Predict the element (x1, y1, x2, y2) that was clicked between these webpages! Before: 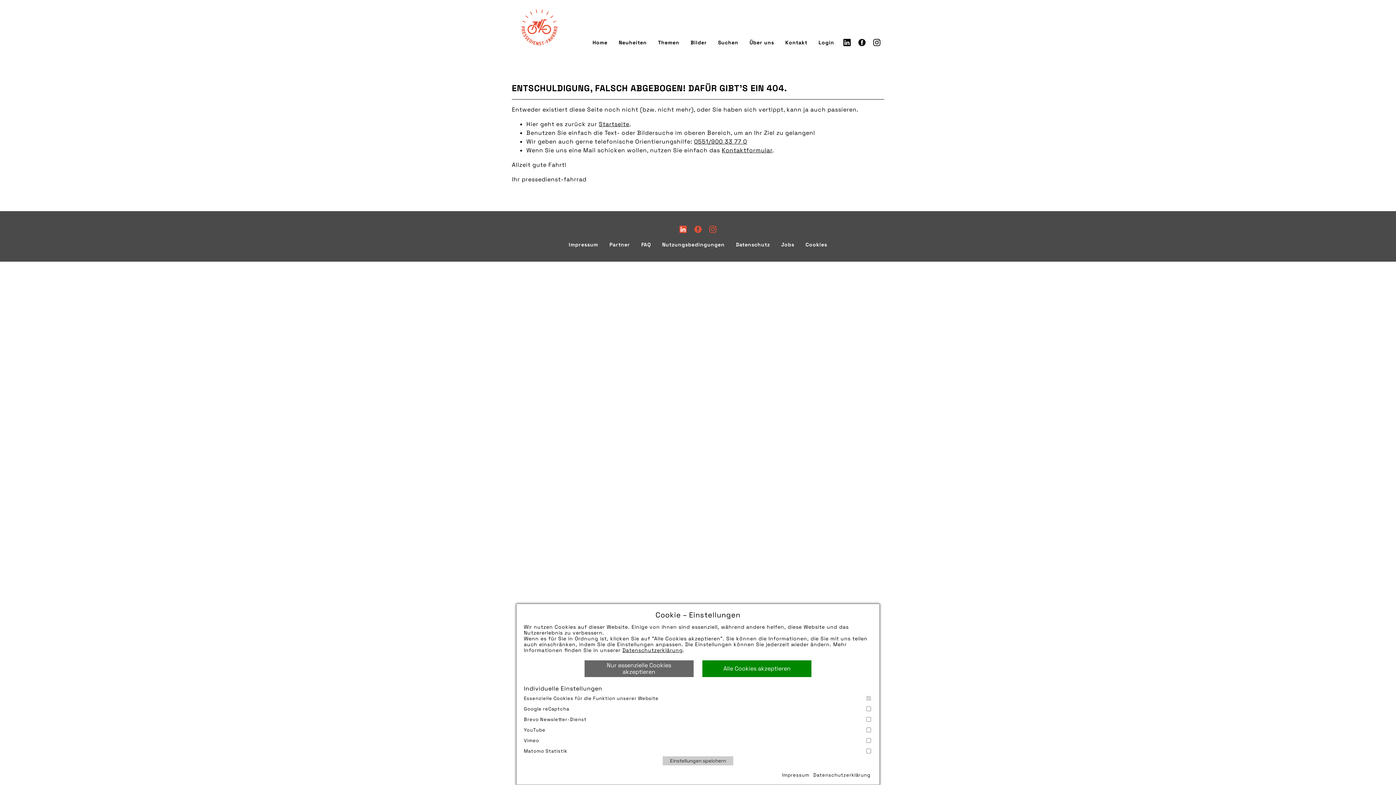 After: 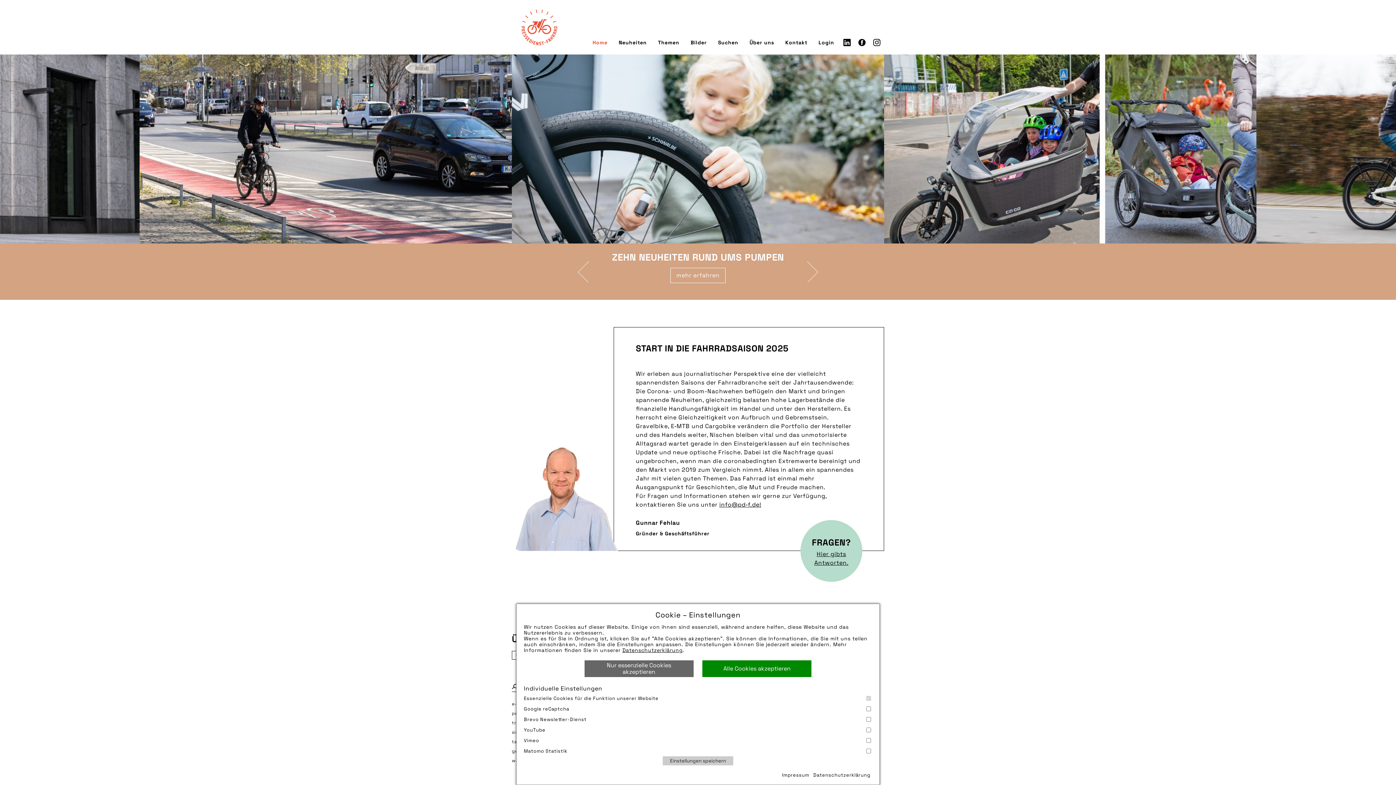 Action: bbox: (512, 0, 566, 54)